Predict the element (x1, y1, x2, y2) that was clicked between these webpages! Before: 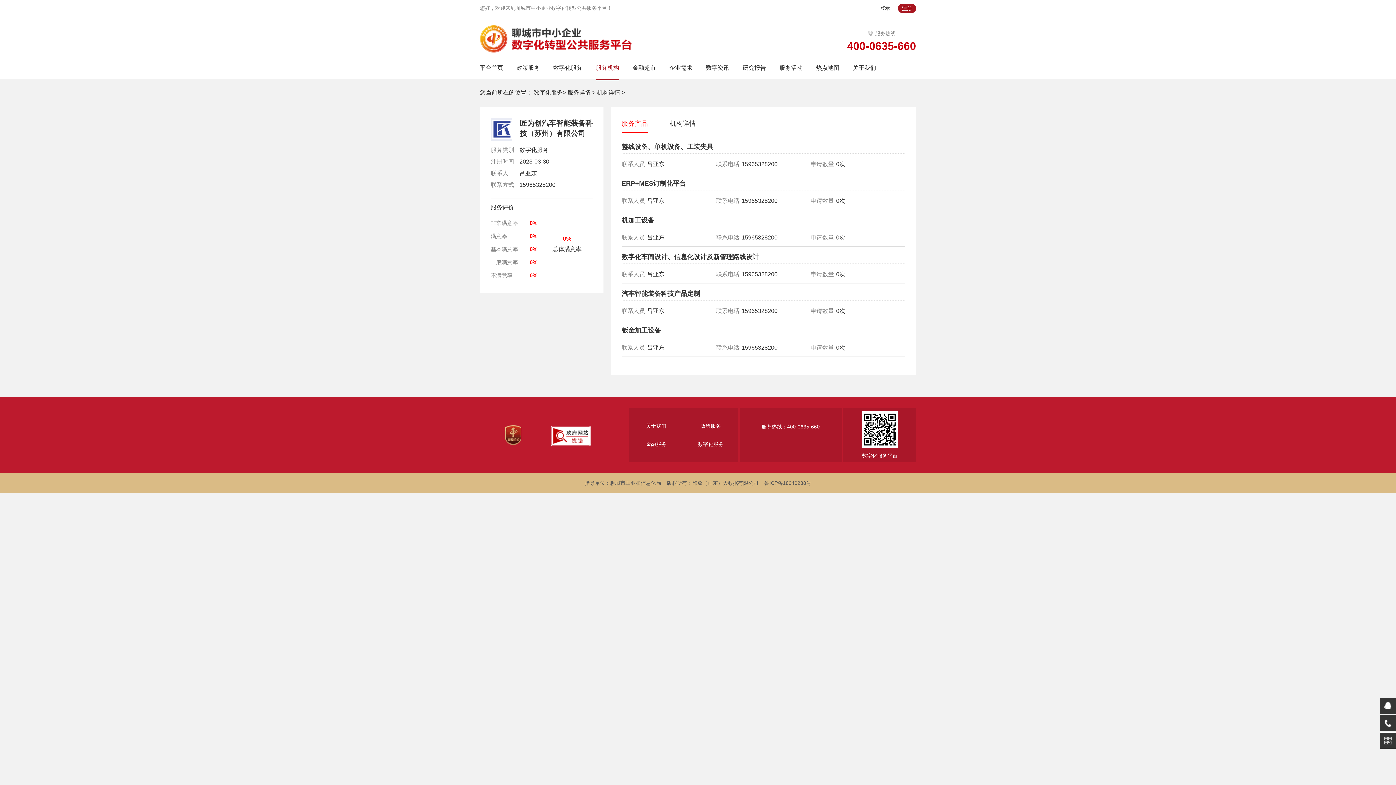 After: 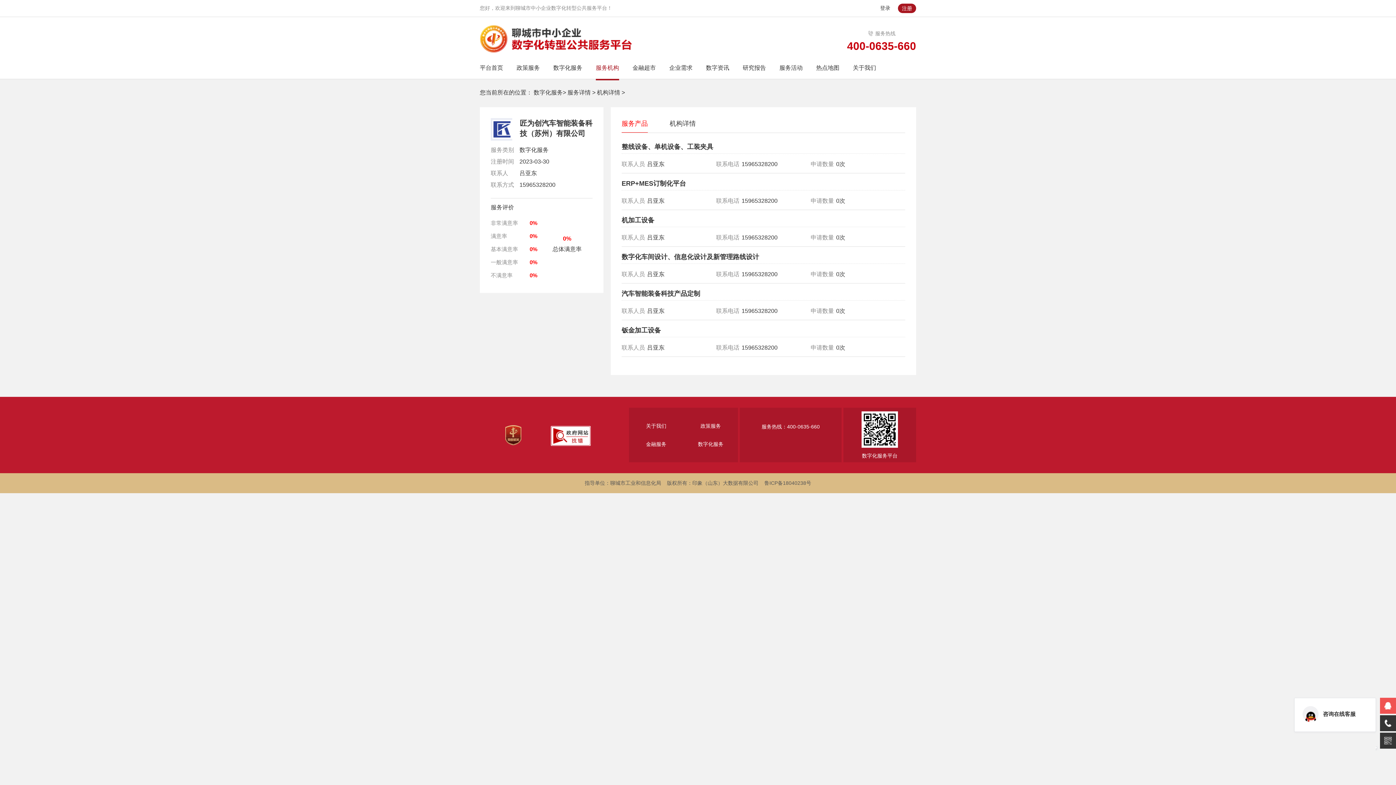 Action: bbox: (1380, 698, 1396, 714)